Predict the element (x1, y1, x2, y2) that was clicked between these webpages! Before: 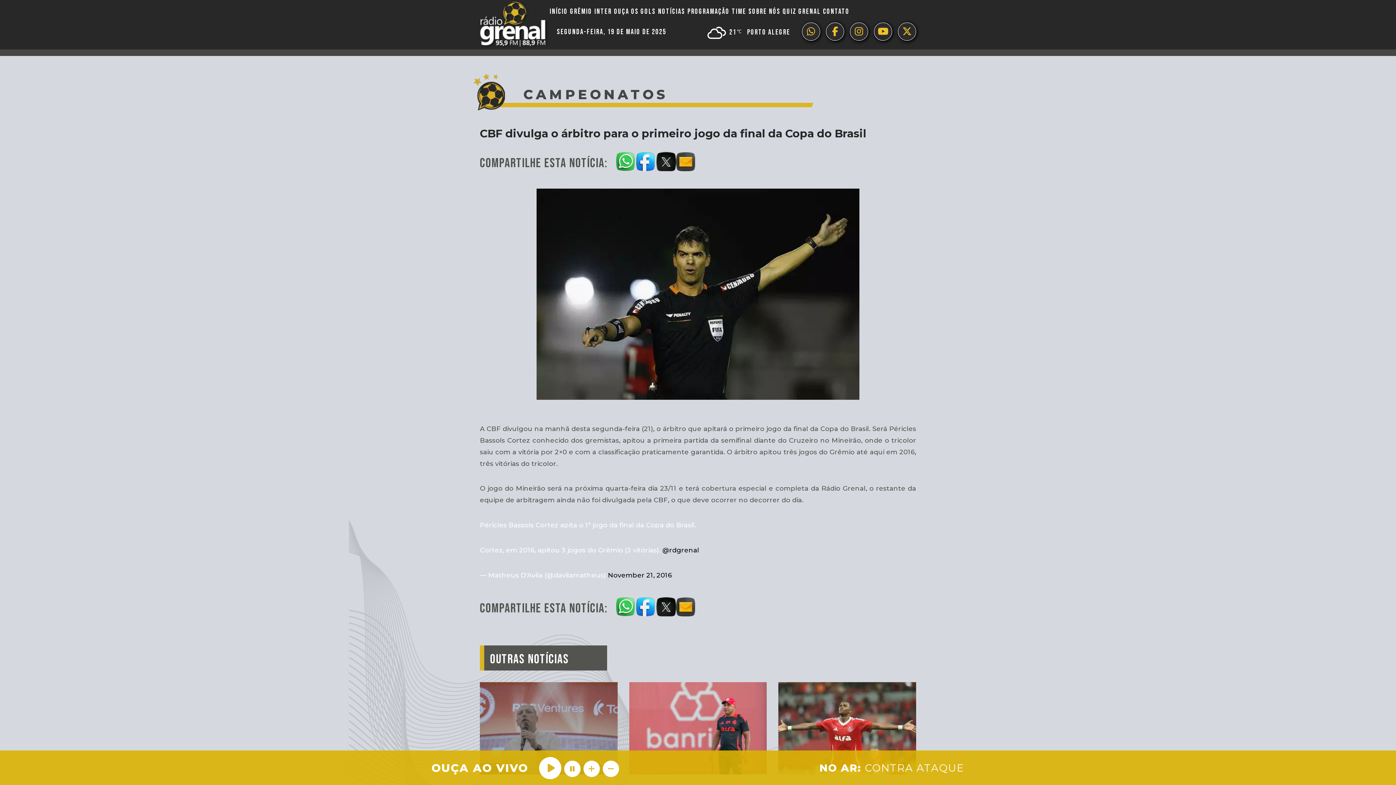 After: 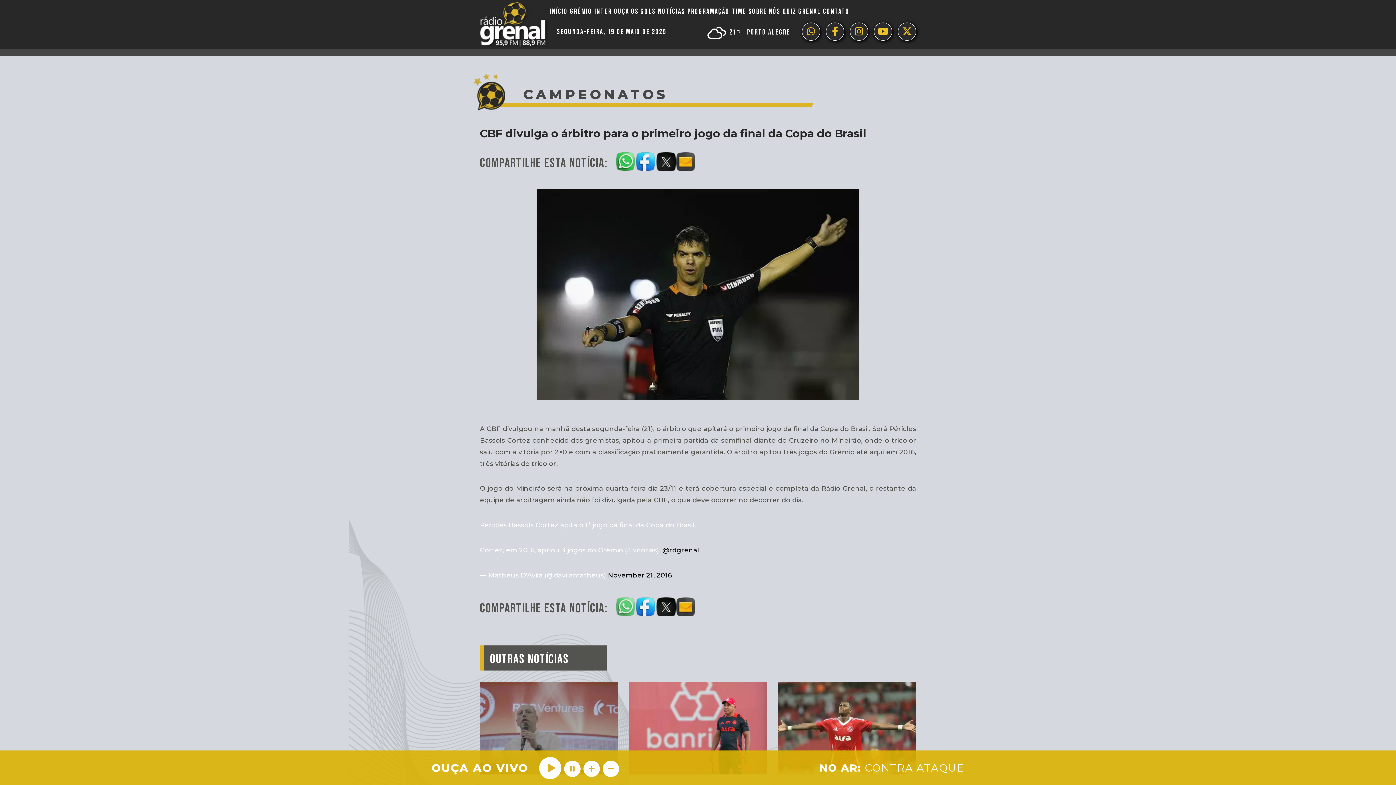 Action: bbox: (616, 594, 636, 616)